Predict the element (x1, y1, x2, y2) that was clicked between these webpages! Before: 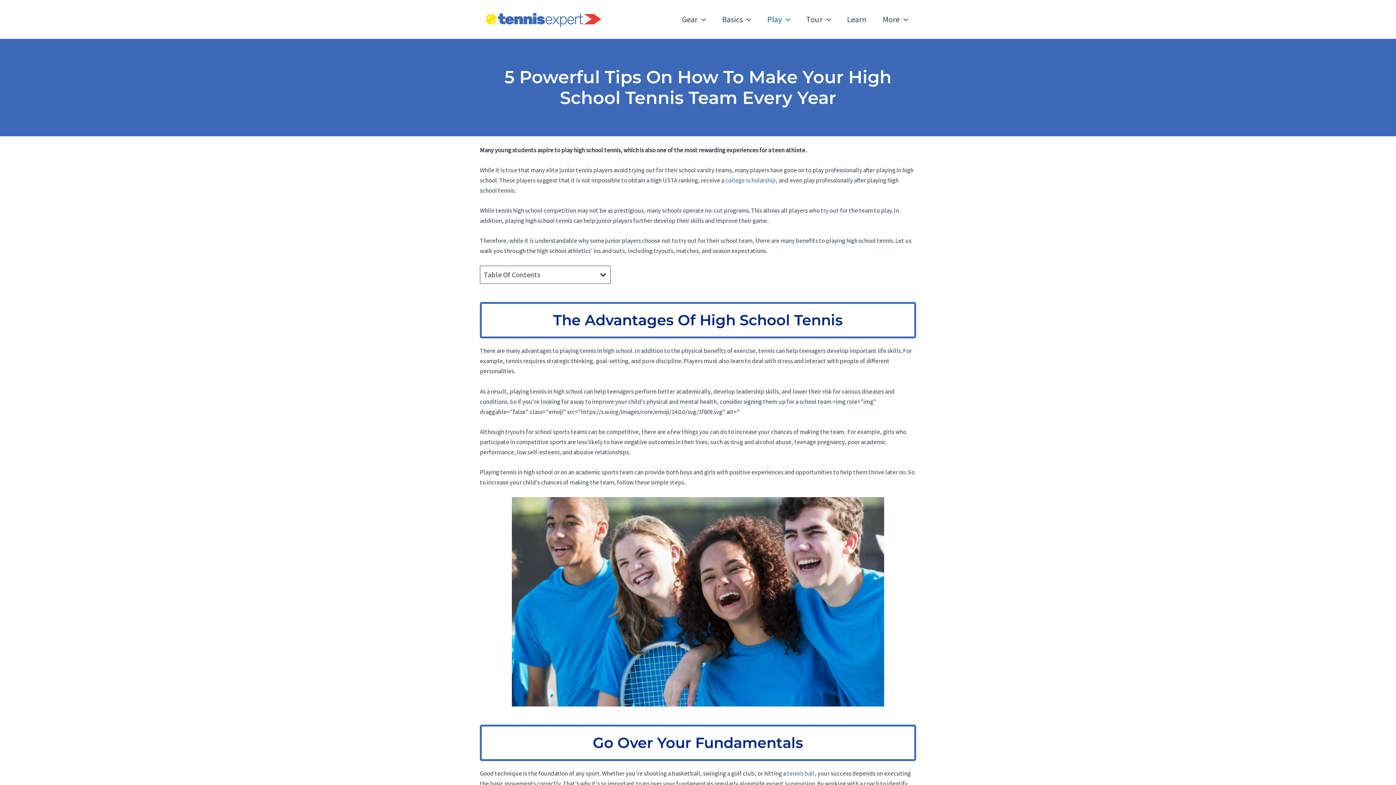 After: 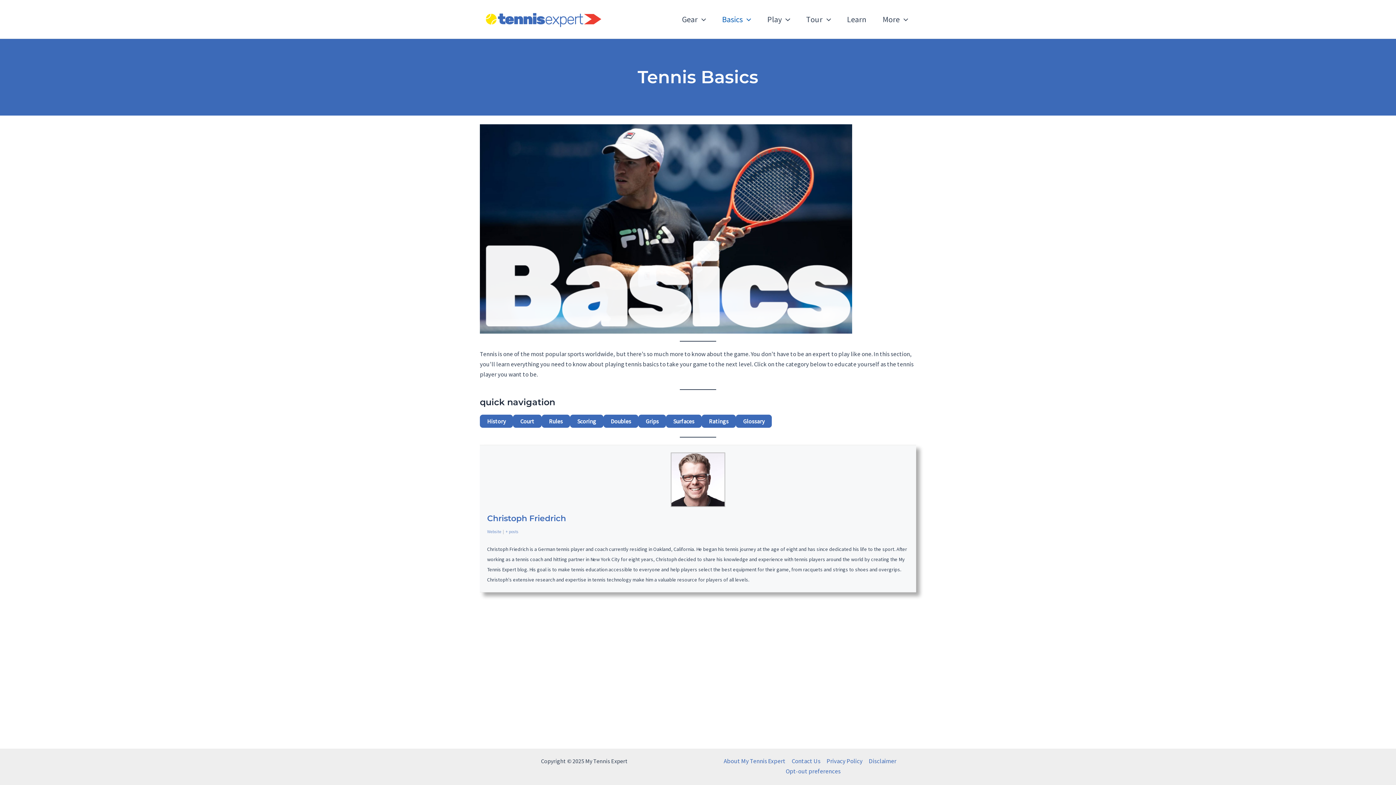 Action: bbox: (714, 4, 759, 33) label: Basics